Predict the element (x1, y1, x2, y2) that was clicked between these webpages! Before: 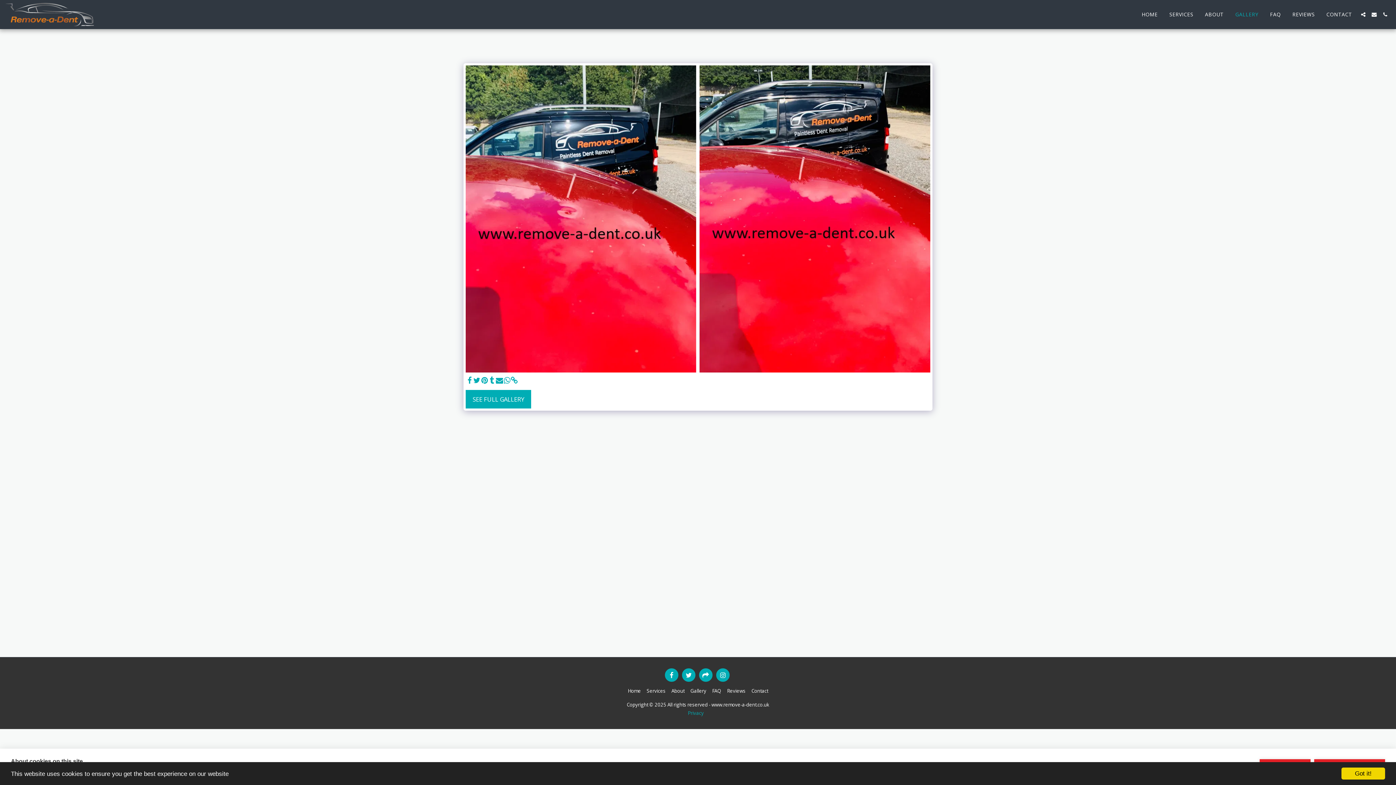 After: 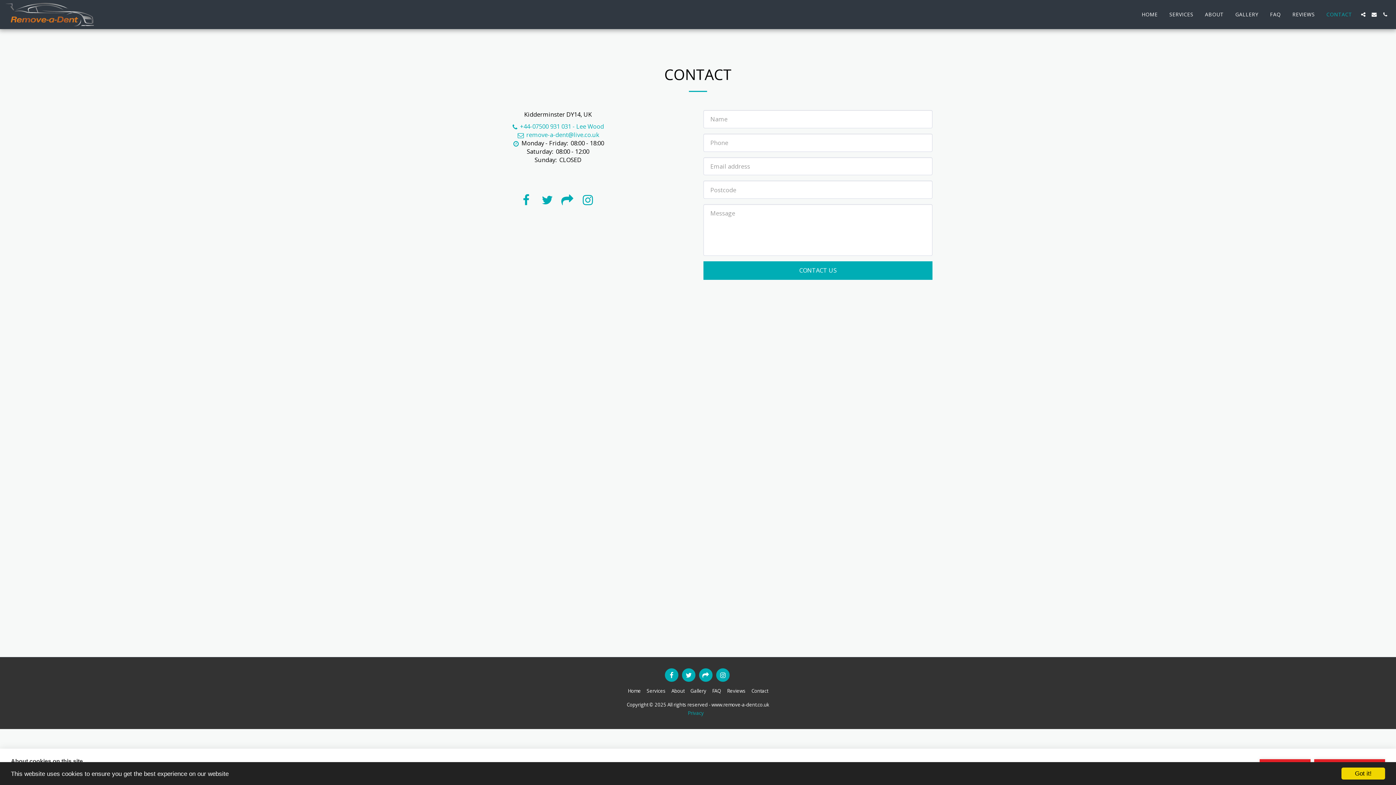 Action: label: CONTACT bbox: (1321, 9, 1357, 19)